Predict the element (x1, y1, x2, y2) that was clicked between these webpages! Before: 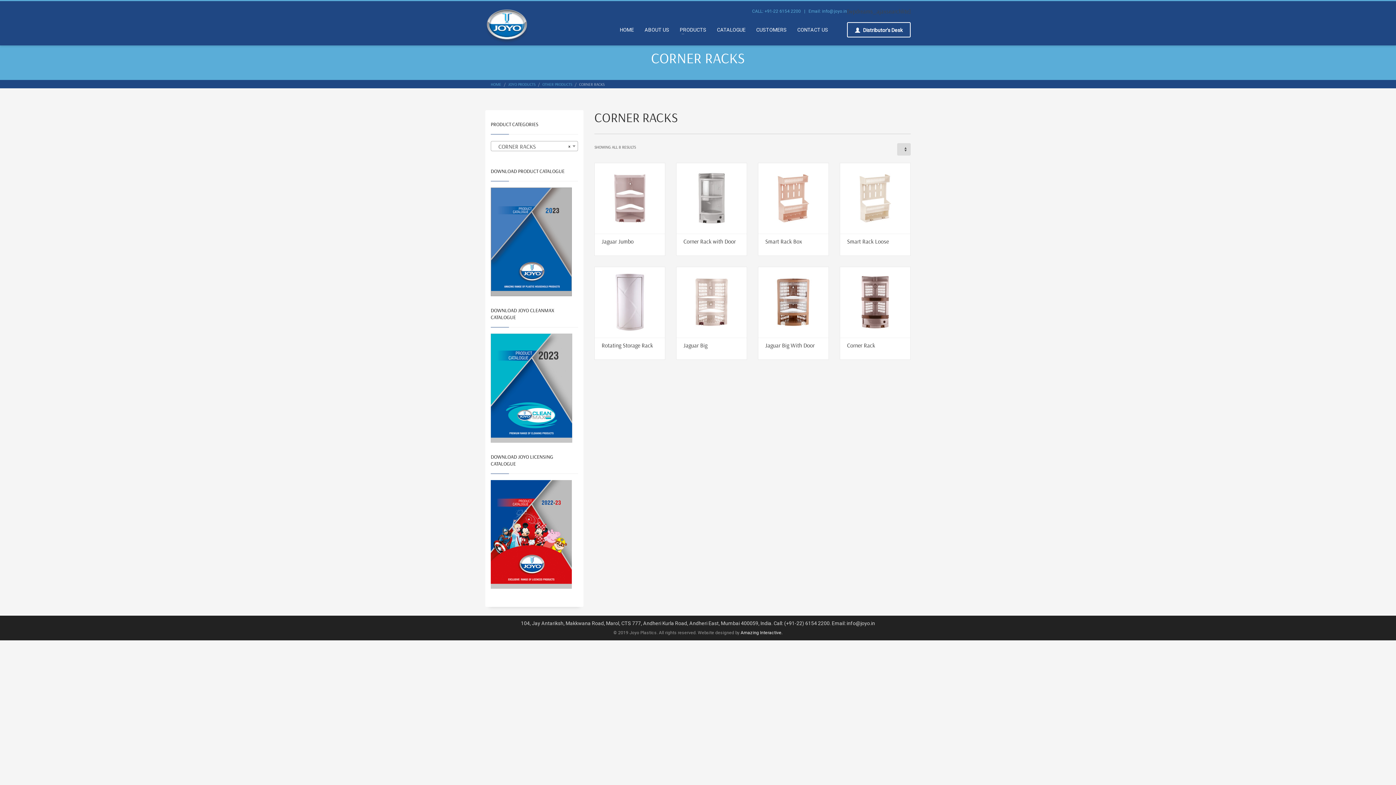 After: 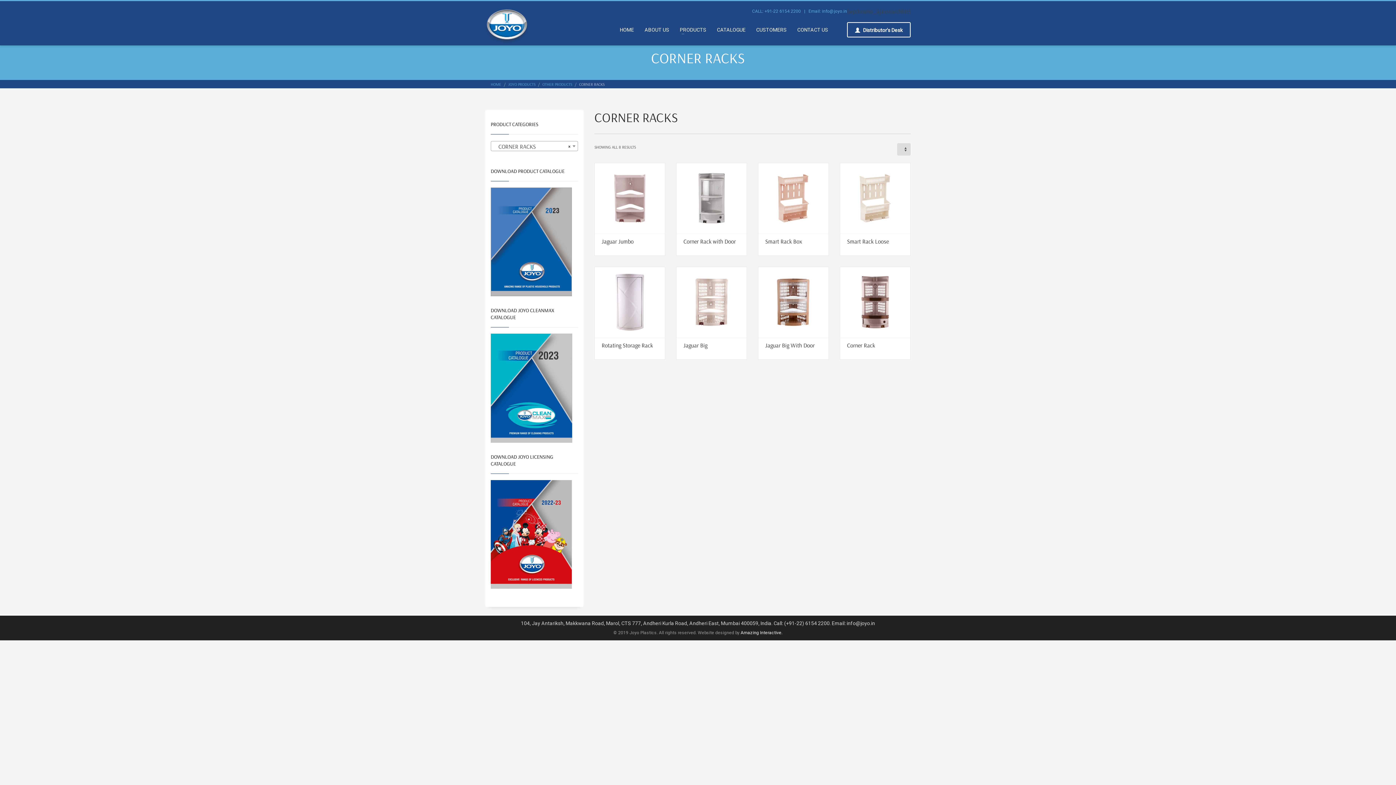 Action: bbox: (490, 383, 572, 391)